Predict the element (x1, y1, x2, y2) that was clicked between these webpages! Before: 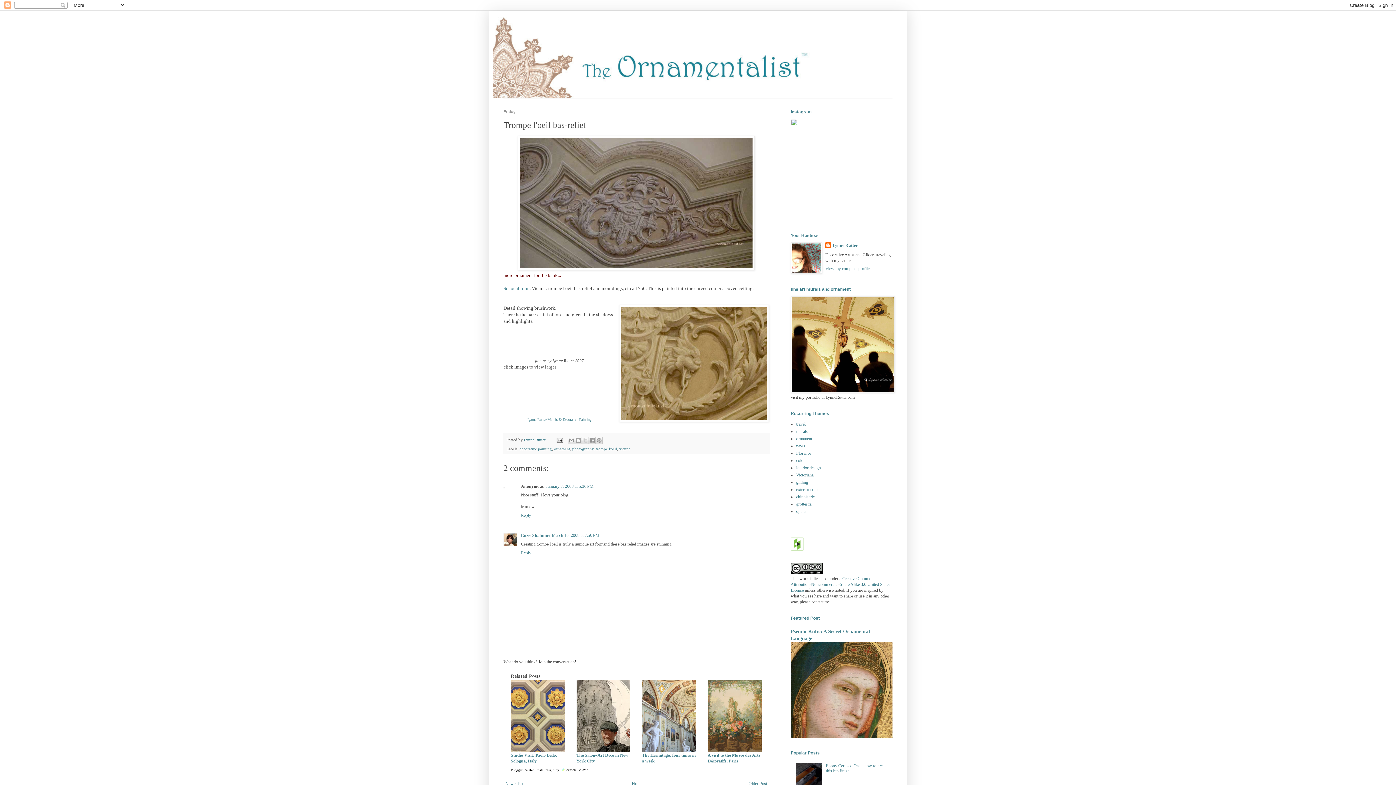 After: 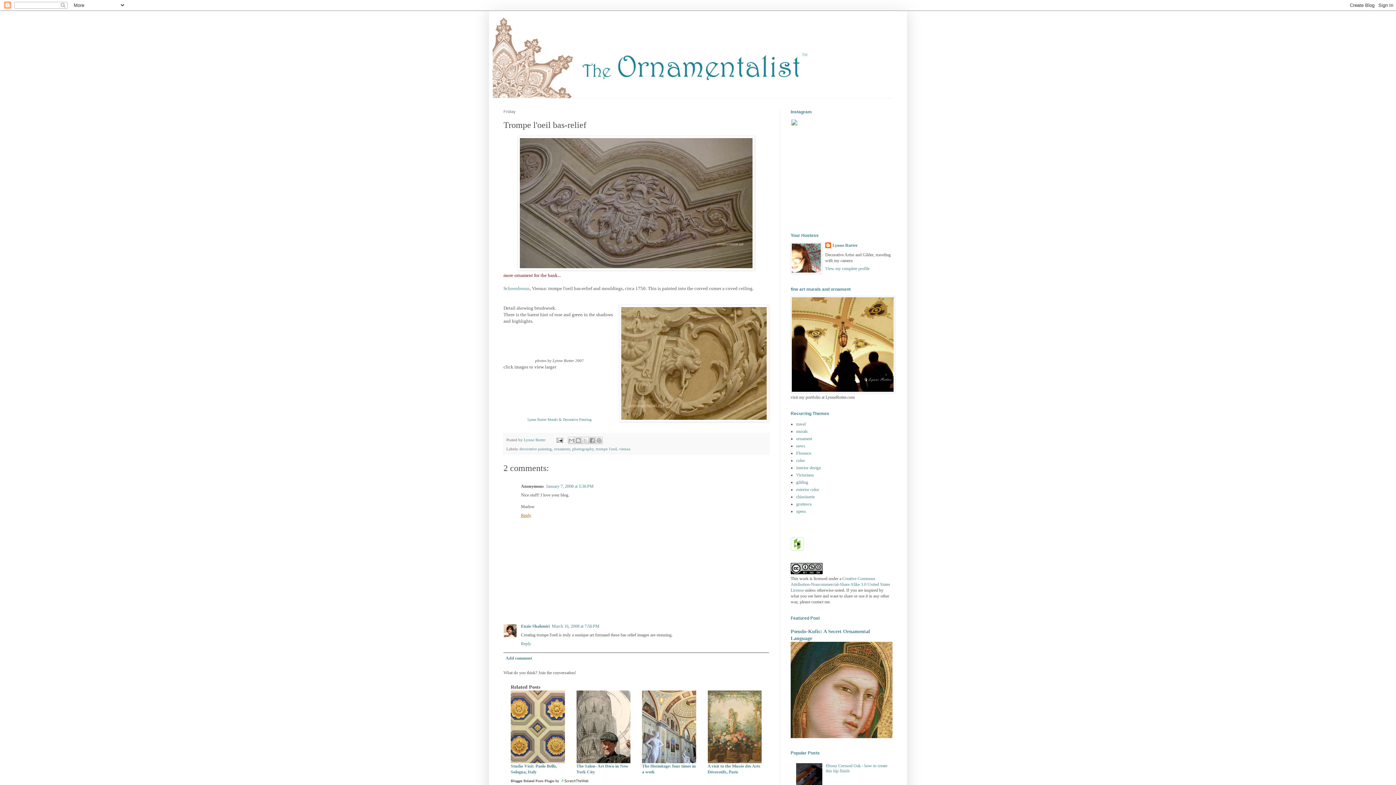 Action: bbox: (521, 511, 533, 518) label: Reply